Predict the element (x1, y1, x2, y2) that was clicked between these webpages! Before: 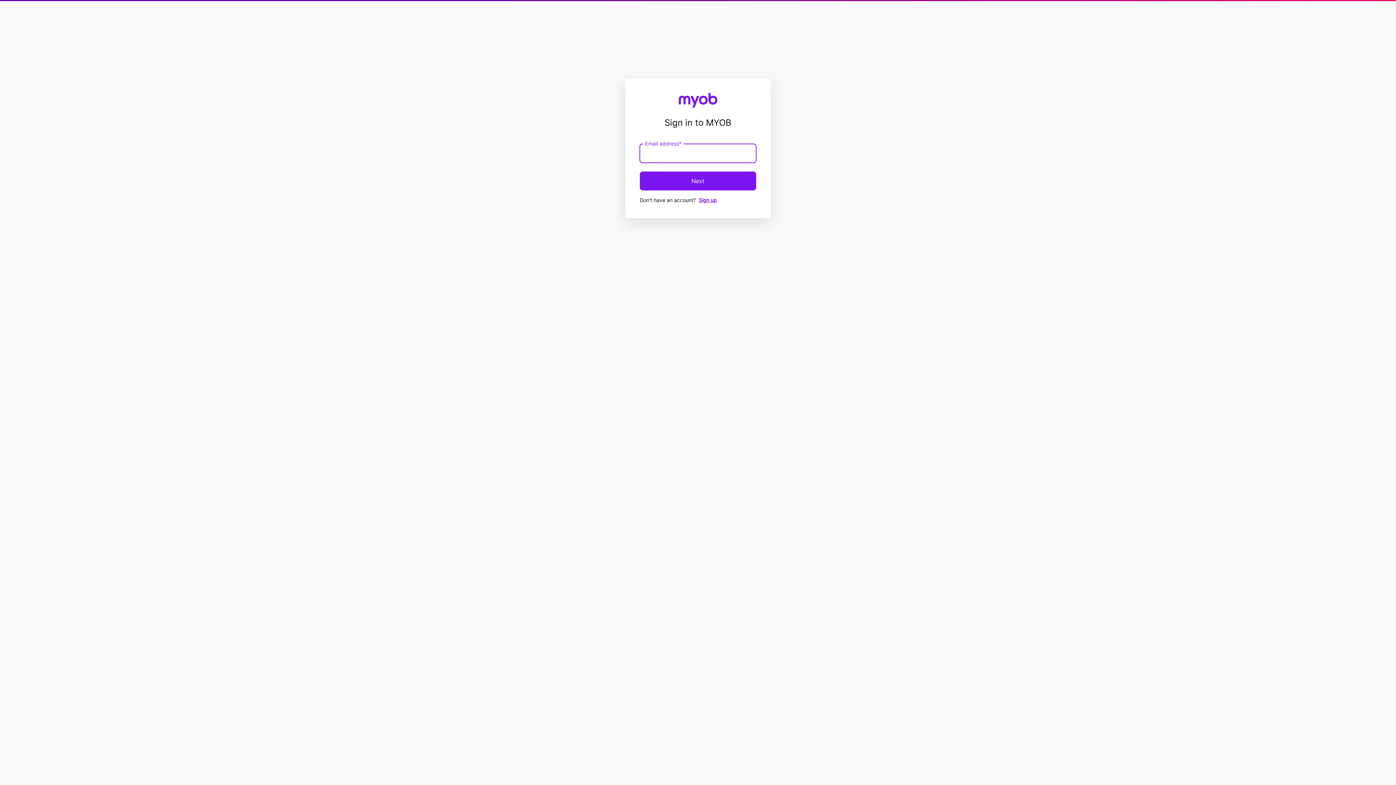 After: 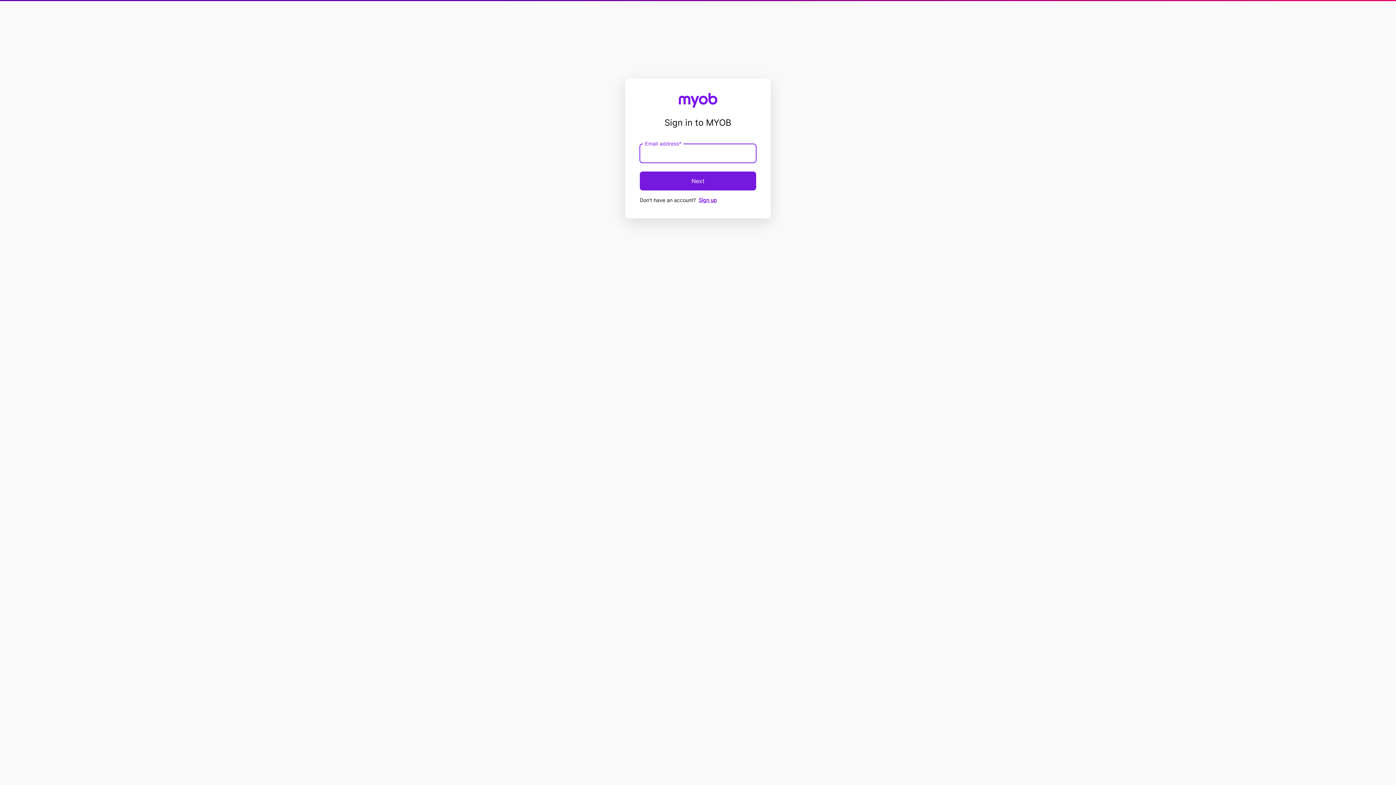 Action: bbox: (640, 171, 756, 190) label: Next